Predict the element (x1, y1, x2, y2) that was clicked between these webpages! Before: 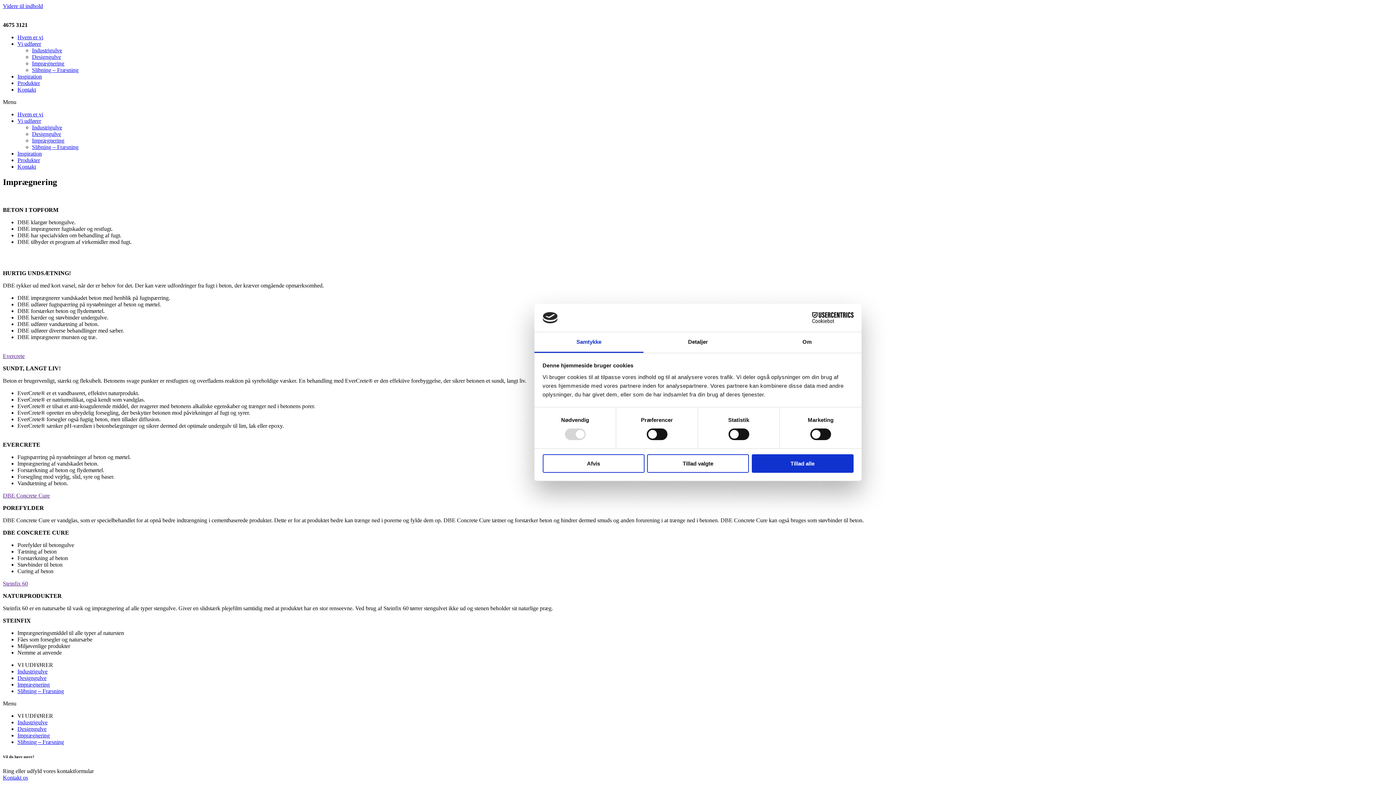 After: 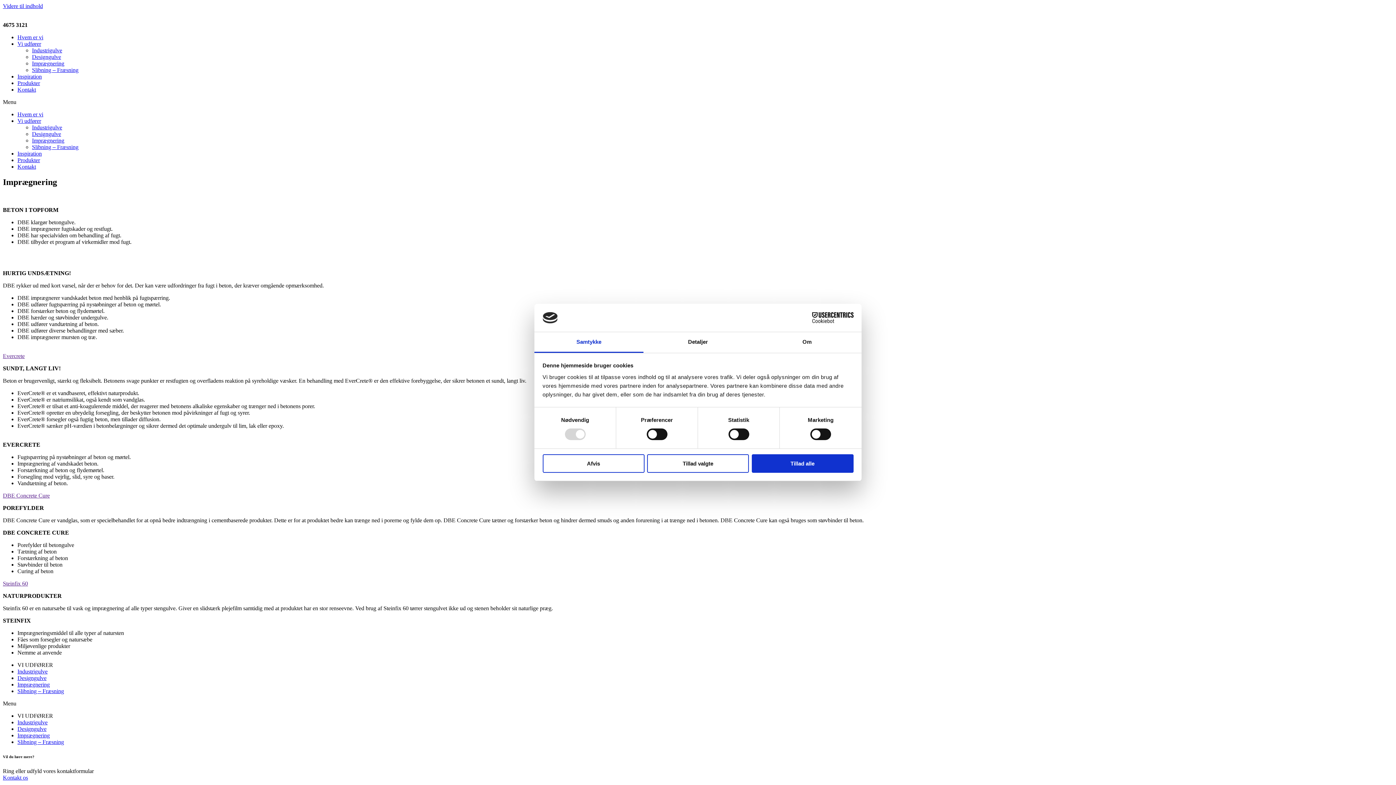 Action: bbox: (534, 332, 643, 353) label: Samtykke